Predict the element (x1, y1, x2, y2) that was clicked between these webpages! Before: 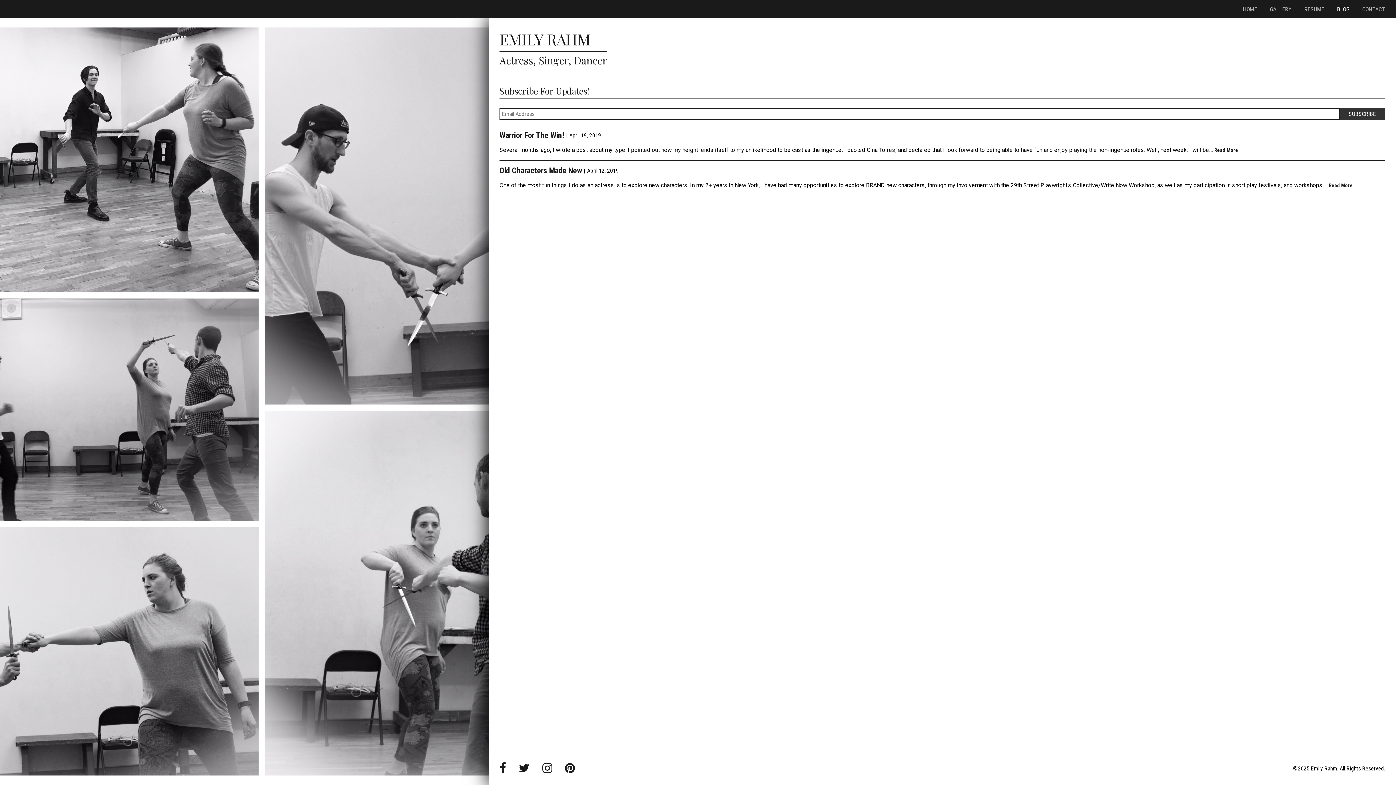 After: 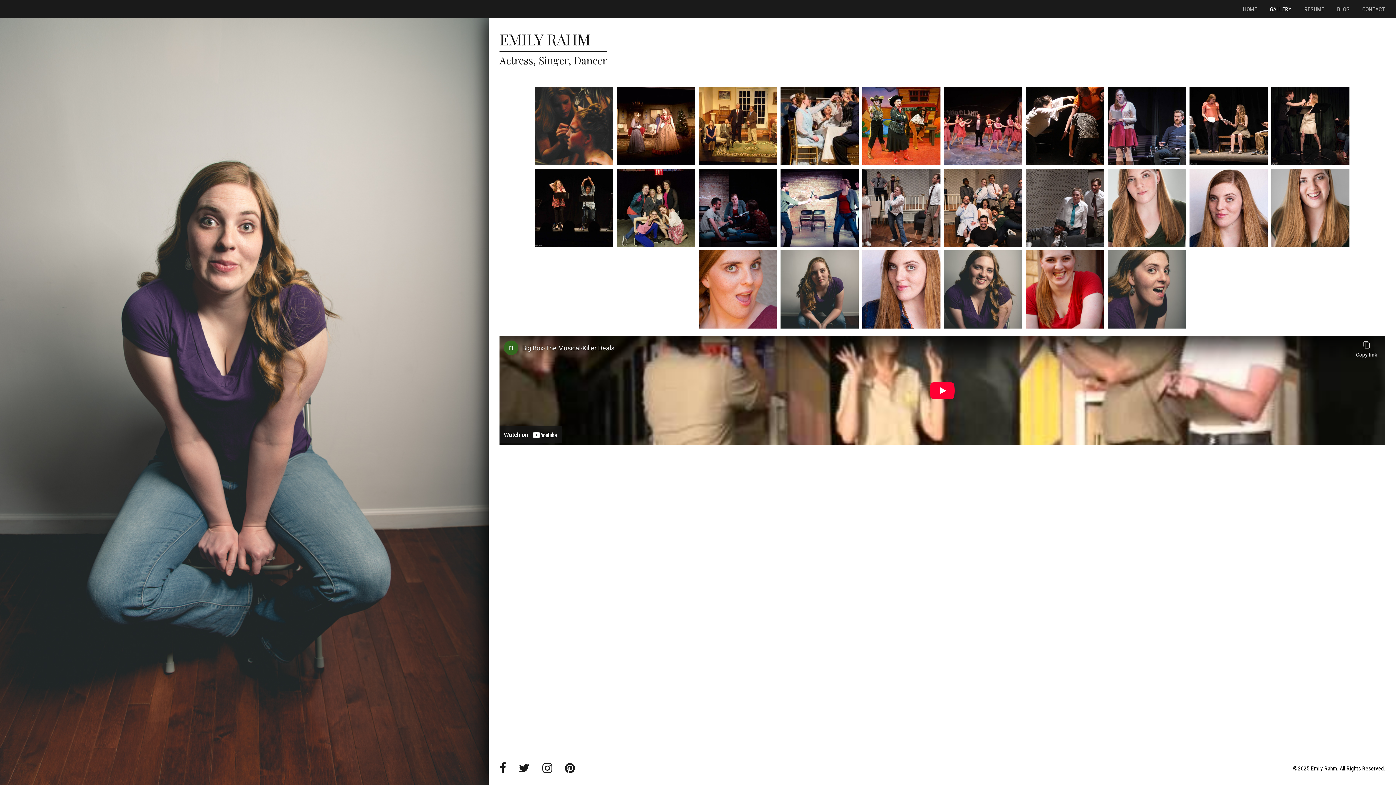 Action: label: GALLERY bbox: (1270, 5, 1292, 12)